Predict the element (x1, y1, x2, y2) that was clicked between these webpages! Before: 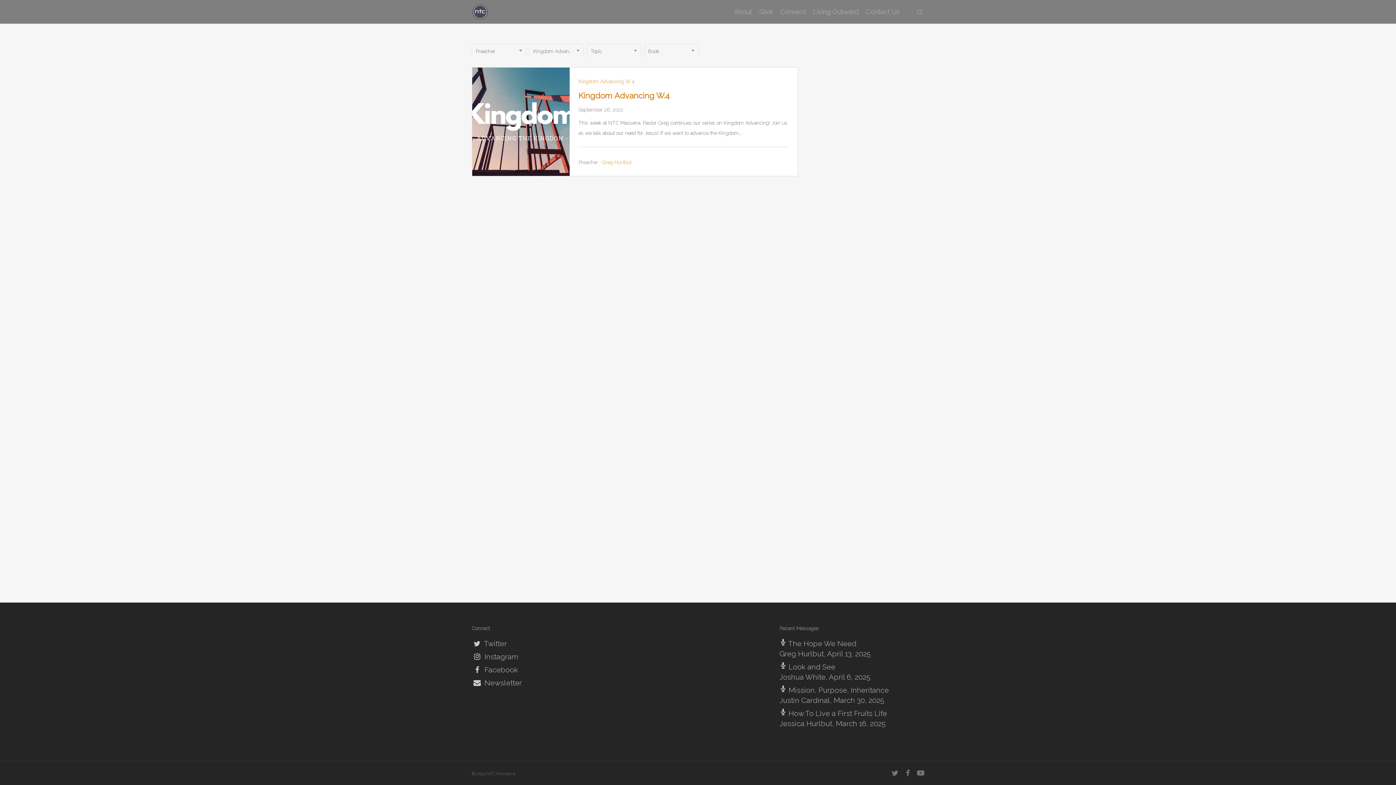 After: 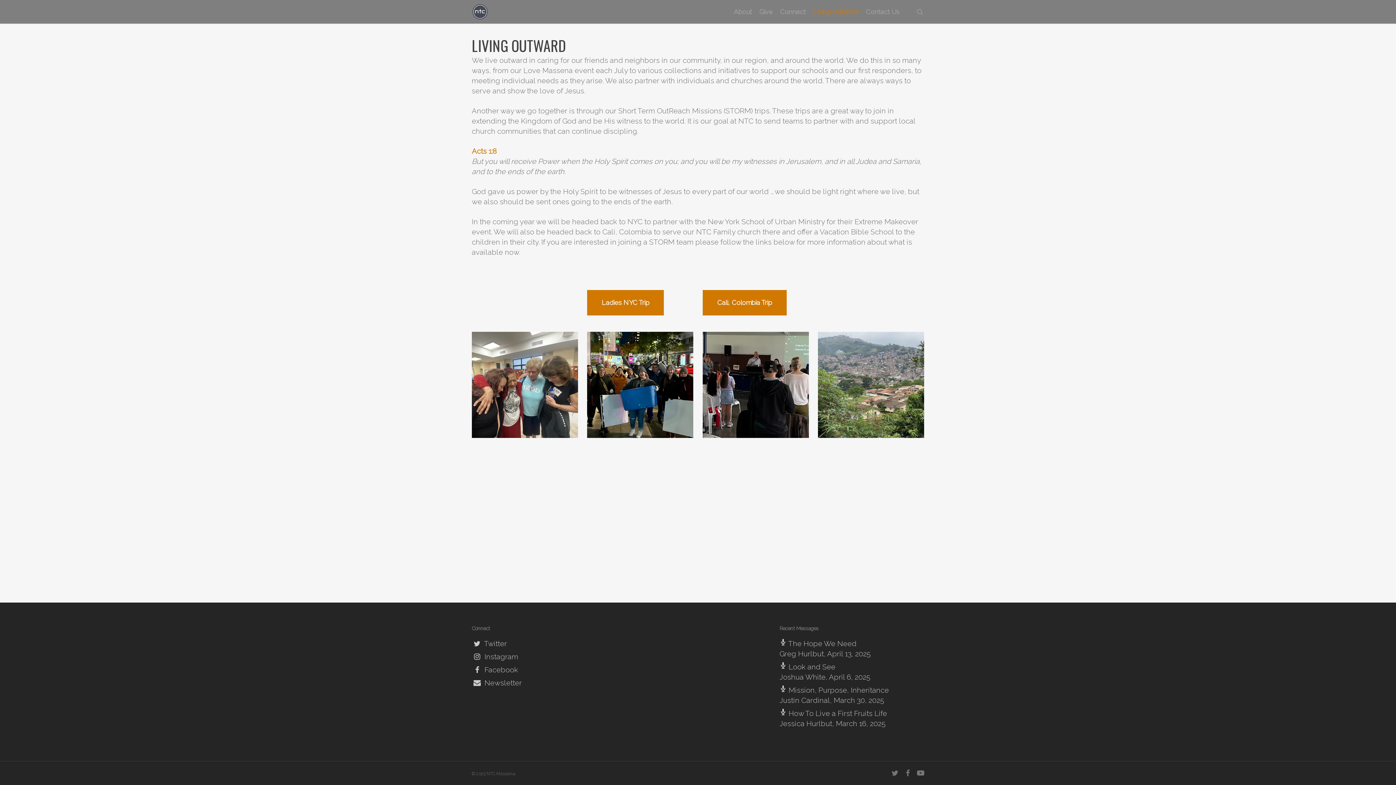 Action: label: Living Outward bbox: (809, 8, 862, 15)